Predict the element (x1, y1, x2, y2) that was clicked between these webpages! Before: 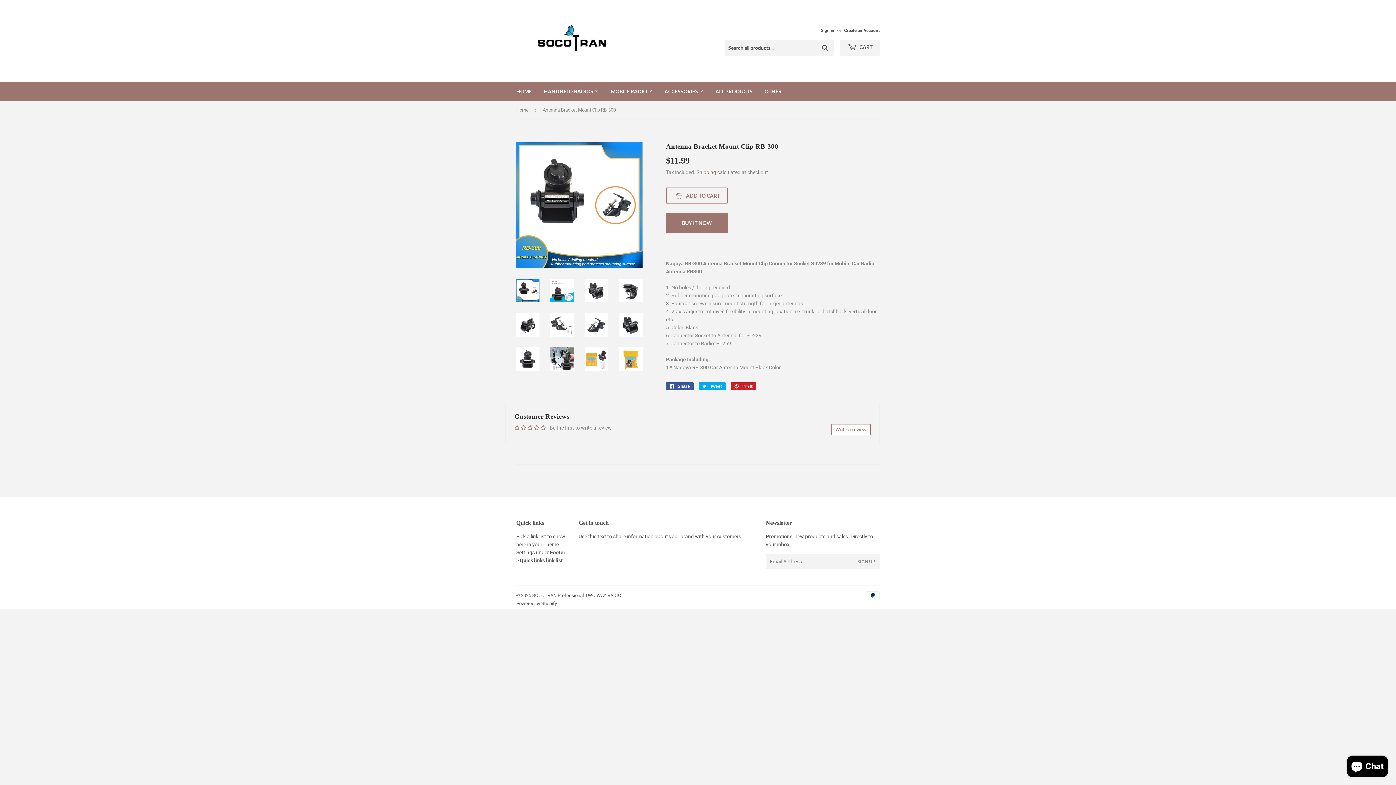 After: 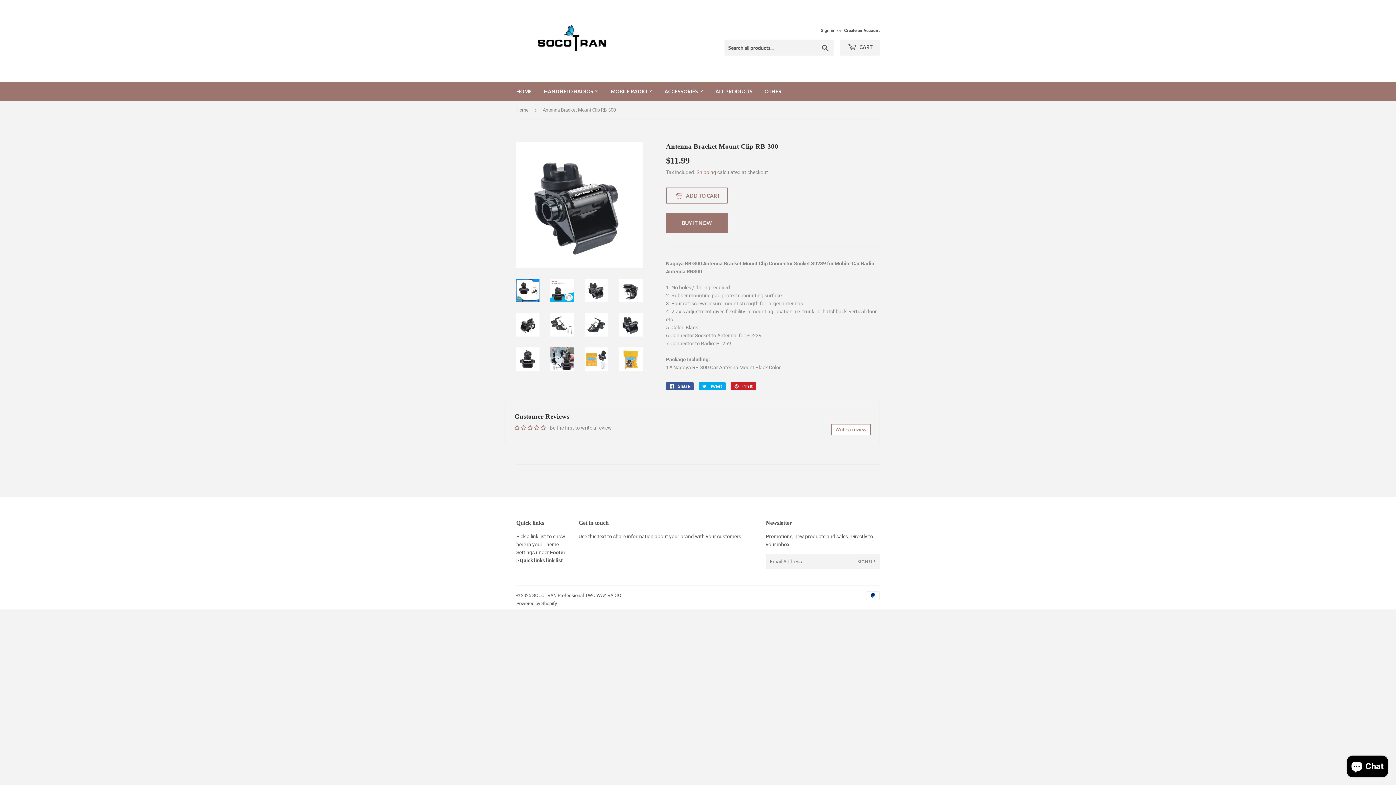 Action: bbox: (619, 313, 642, 336)